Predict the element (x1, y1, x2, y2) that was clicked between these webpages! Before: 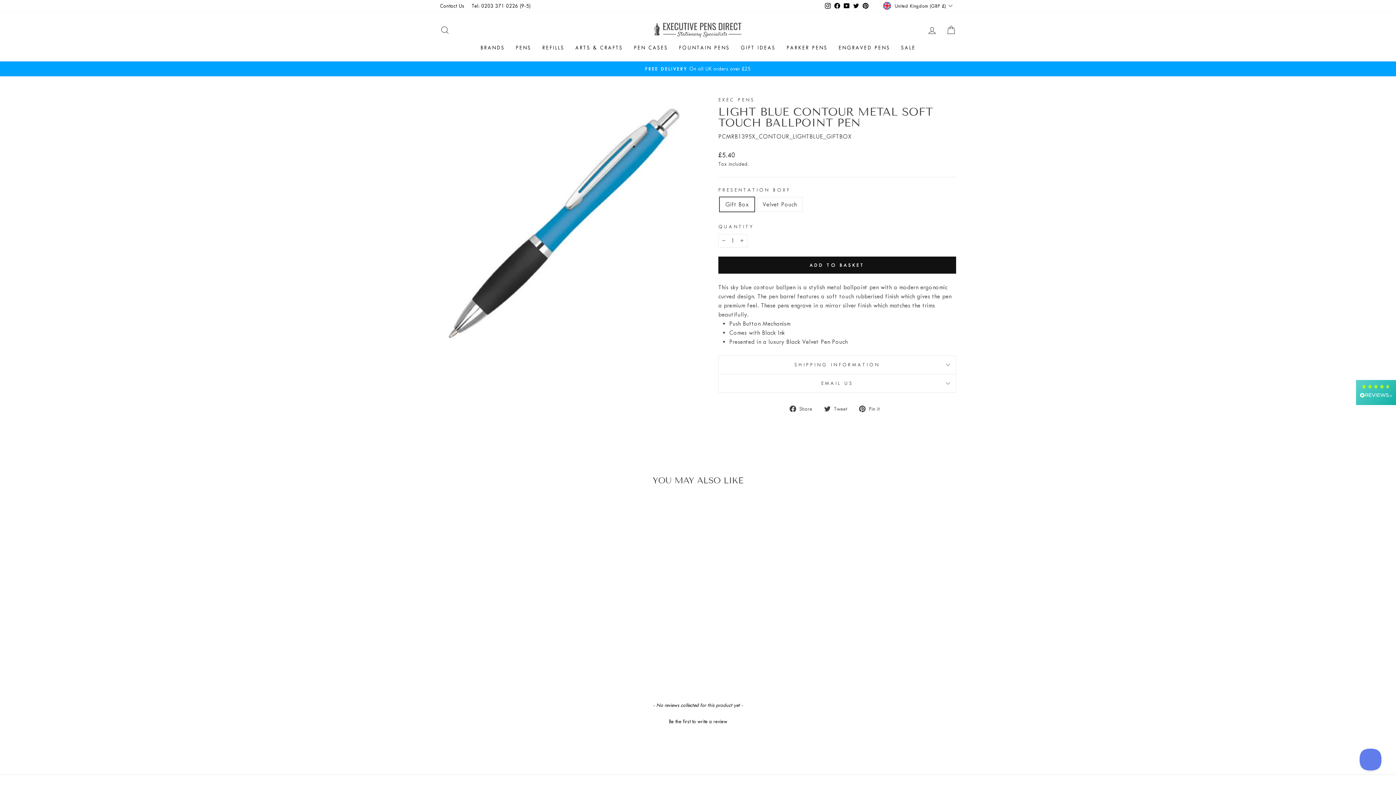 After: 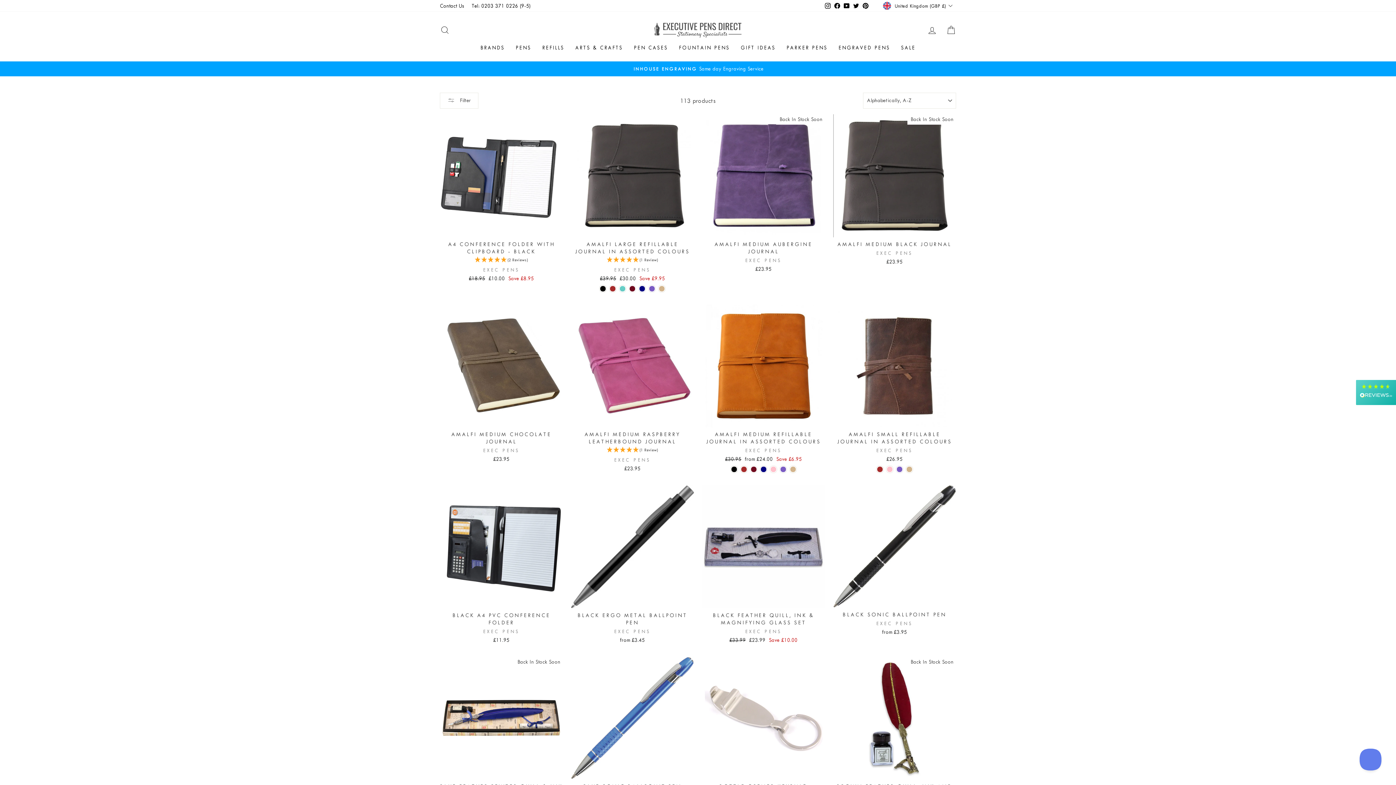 Action: bbox: (718, 97, 755, 102) label: EXEC PENS